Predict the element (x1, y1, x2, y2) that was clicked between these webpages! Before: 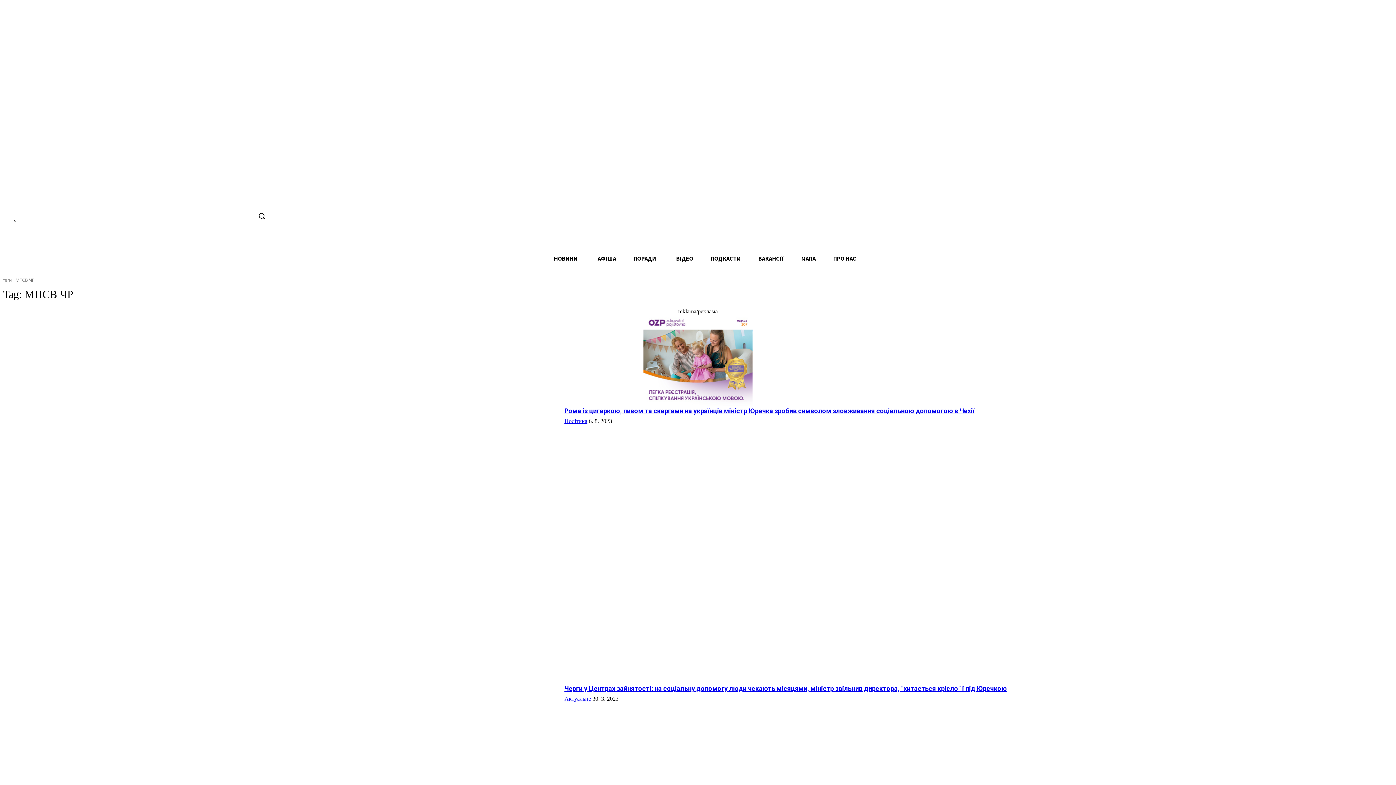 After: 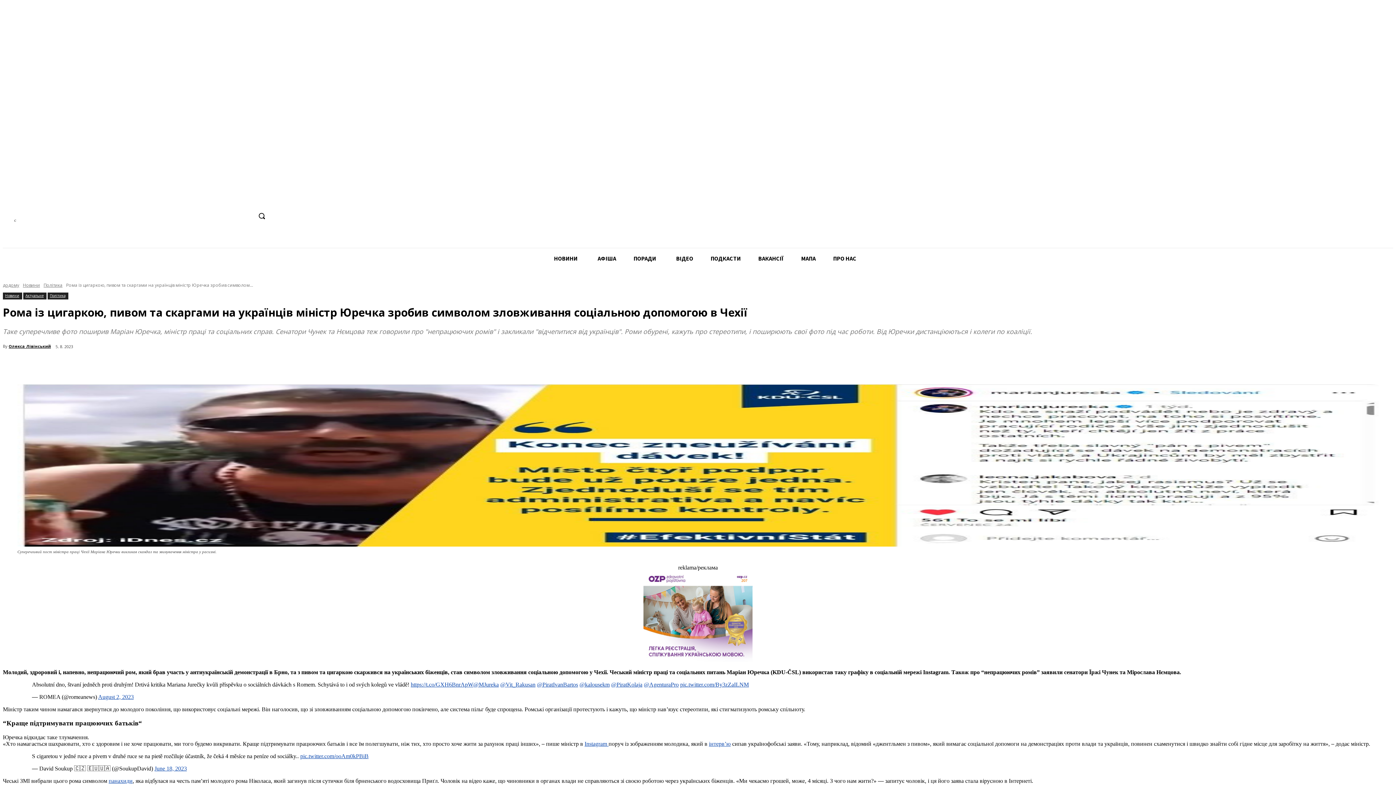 Action: bbox: (564, 407, 974, 414) label: Рома із цигаркою, пивом та скаргами на українців міністр Юречка зробив символом зловживання соціальною допомогою в Чехії